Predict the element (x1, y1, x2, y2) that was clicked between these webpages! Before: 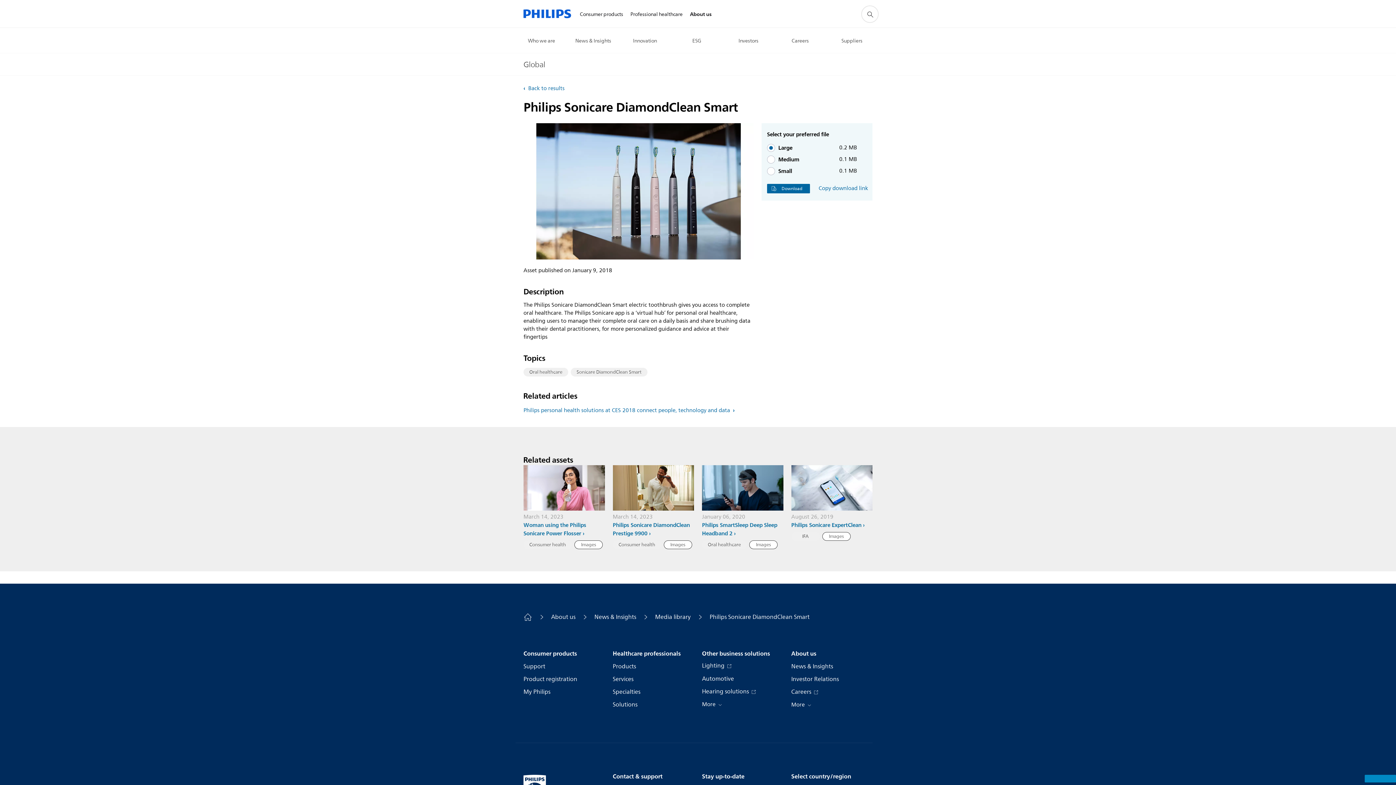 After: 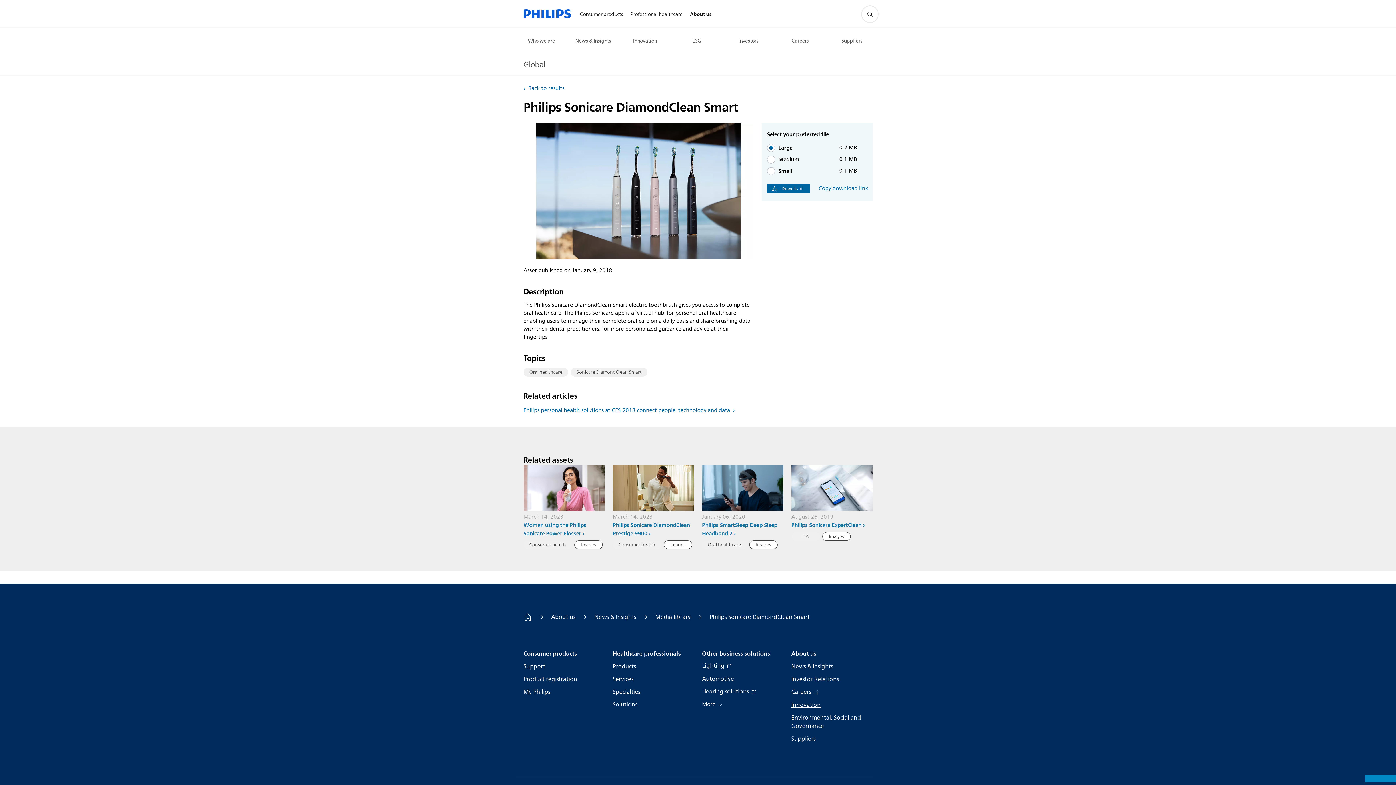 Action: label: More  bbox: (791, 700, 812, 709)